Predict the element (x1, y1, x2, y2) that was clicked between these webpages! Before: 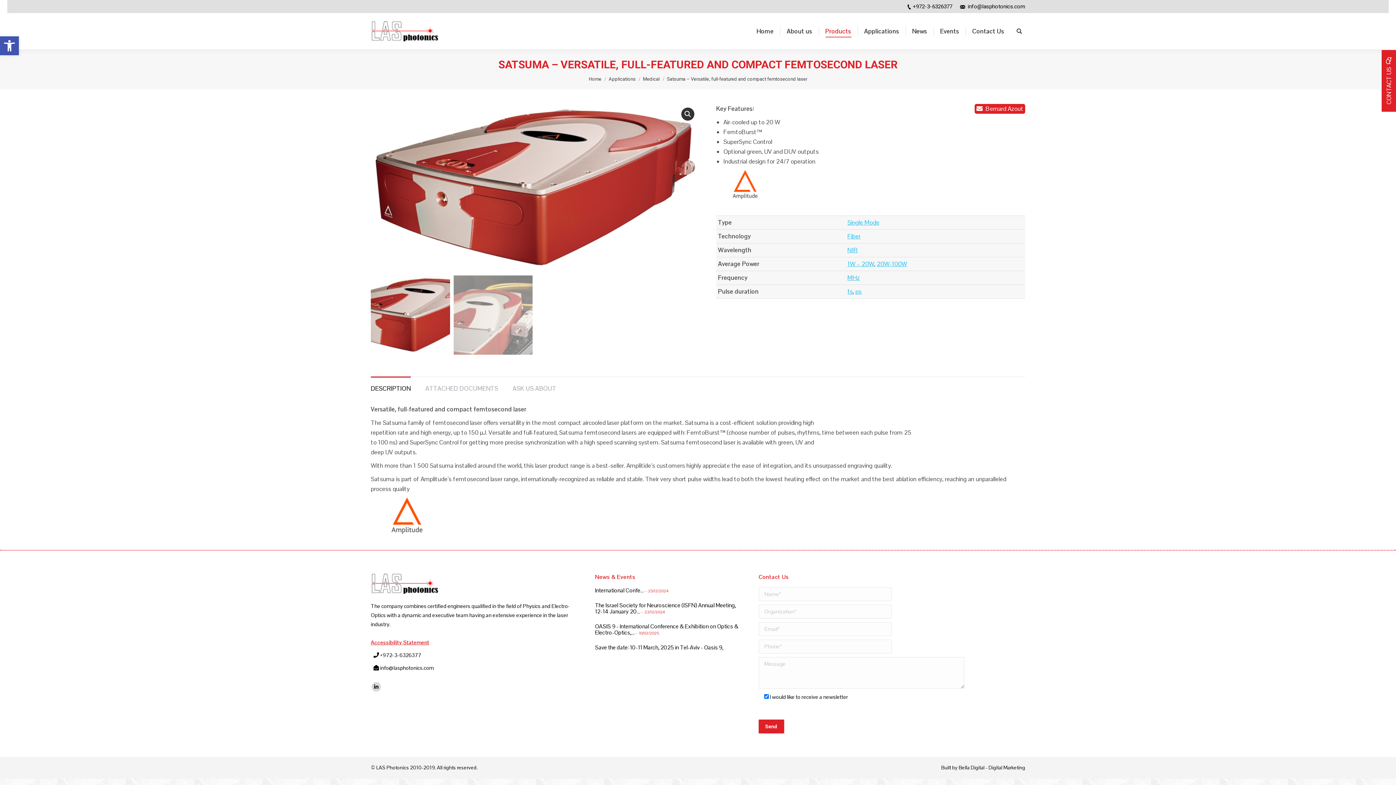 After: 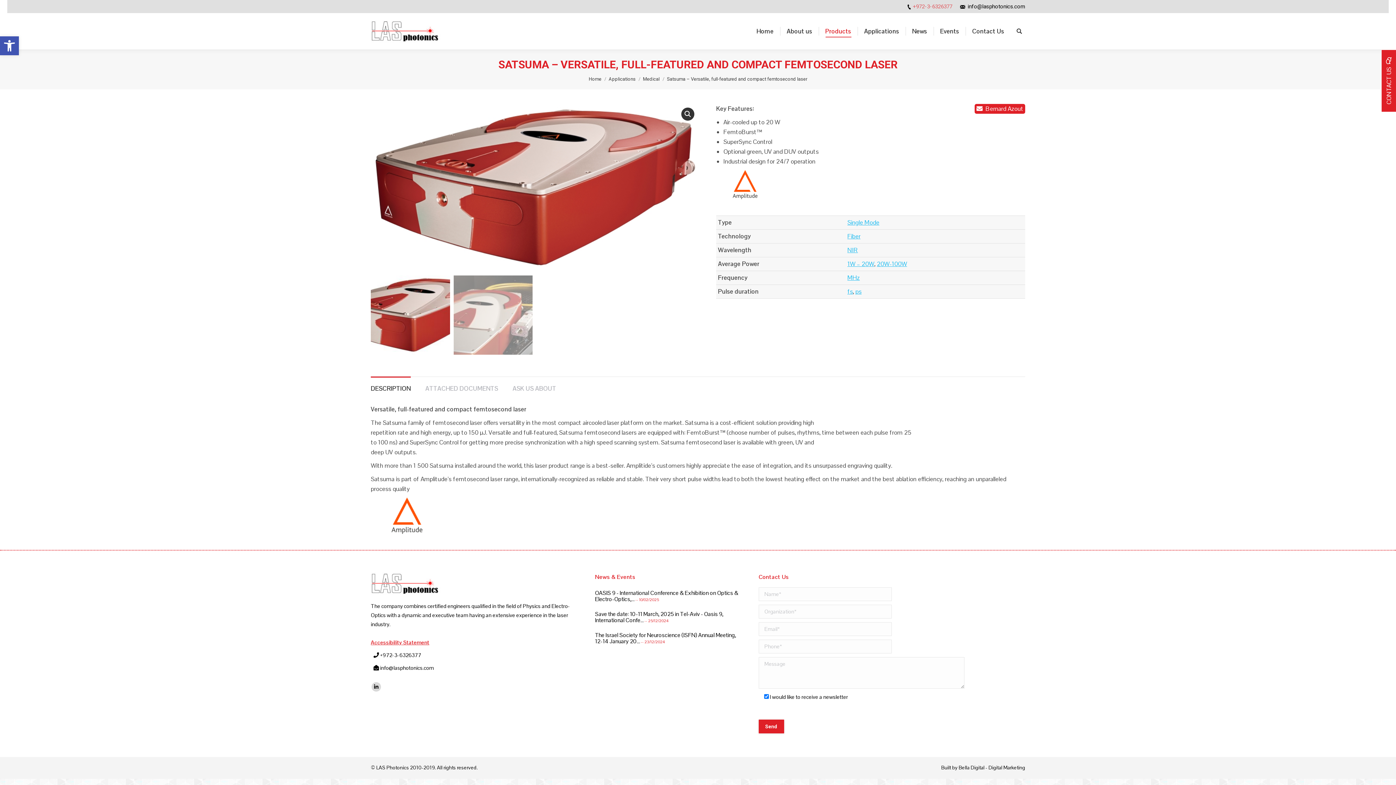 Action: bbox: (913, 3, 952, 9) label: +972-3-6326377